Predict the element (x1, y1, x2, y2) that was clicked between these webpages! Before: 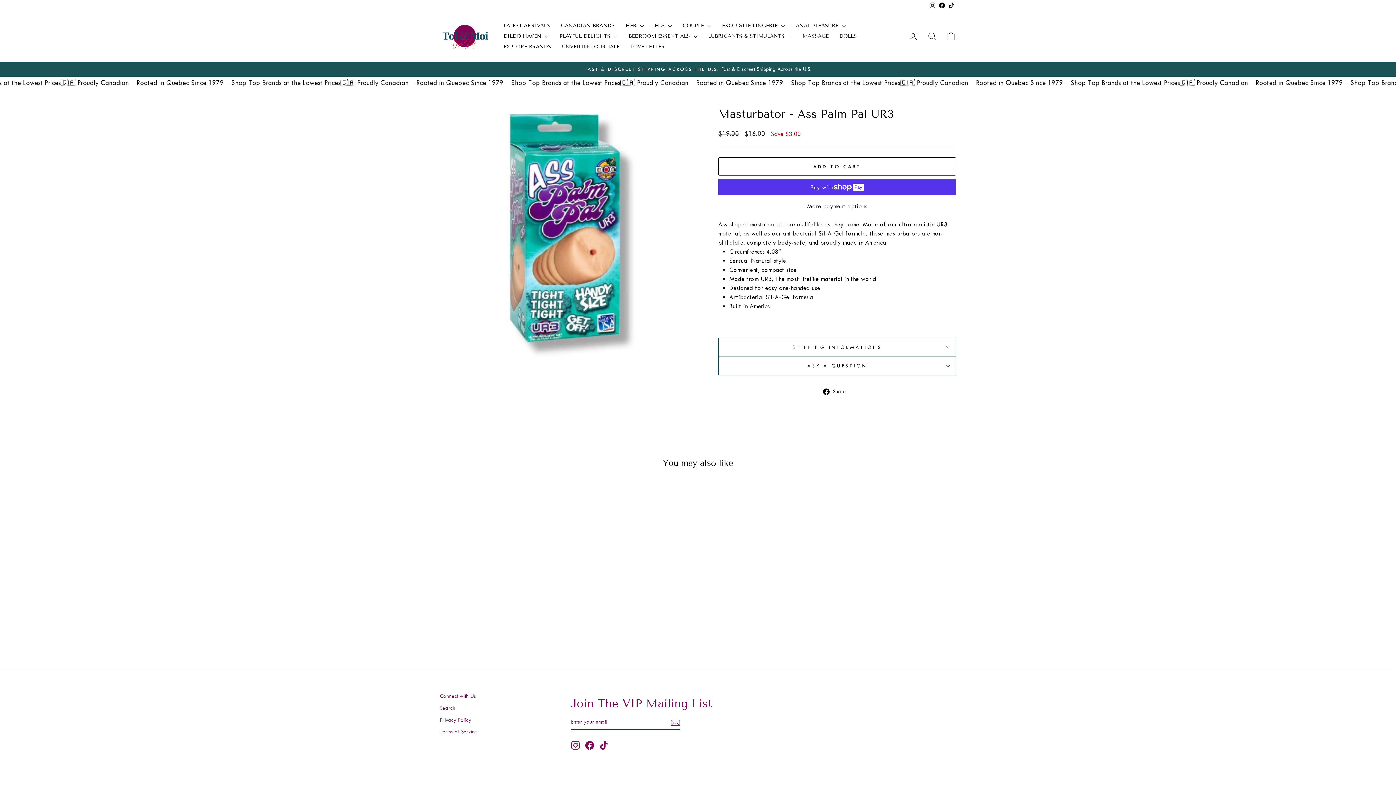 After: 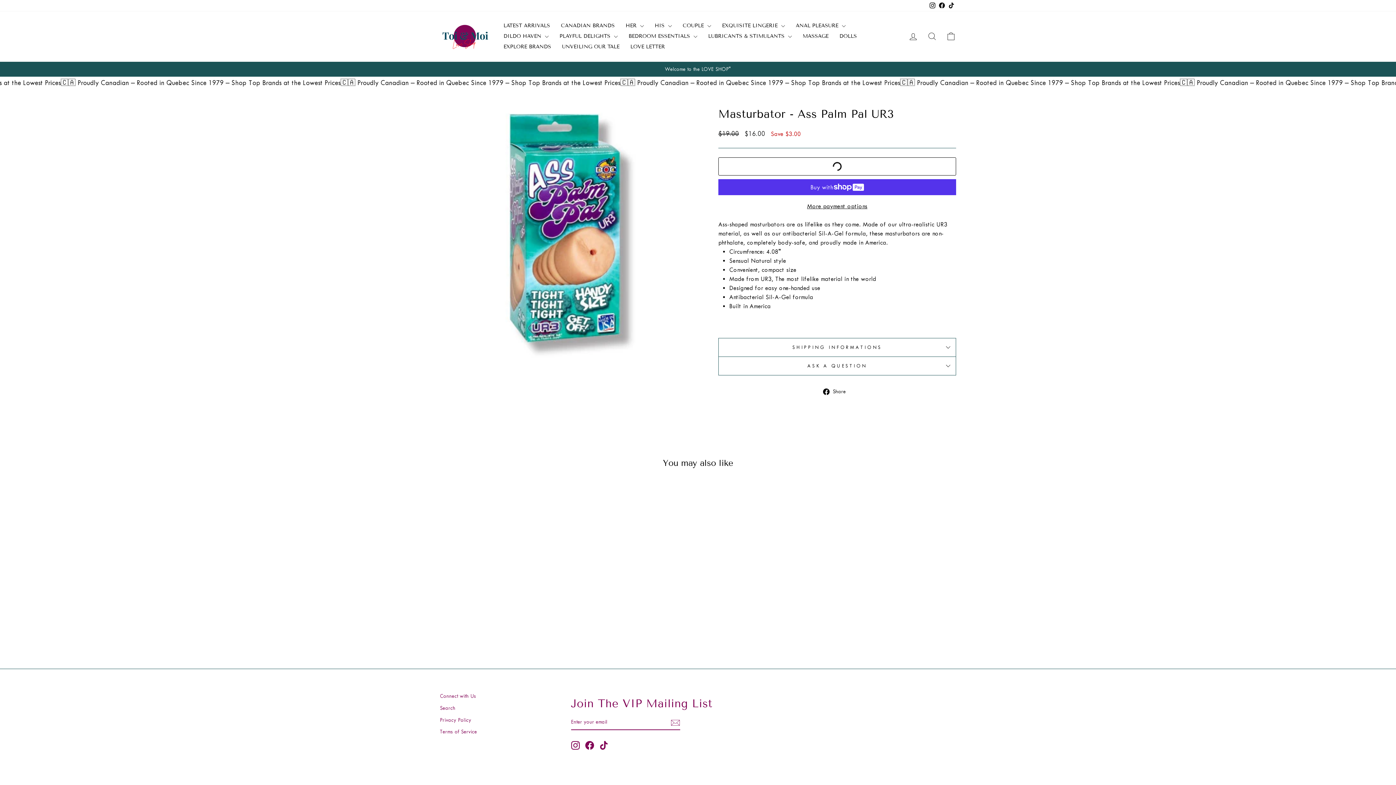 Action: bbox: (718, 157, 956, 175) label: ADD TO CART